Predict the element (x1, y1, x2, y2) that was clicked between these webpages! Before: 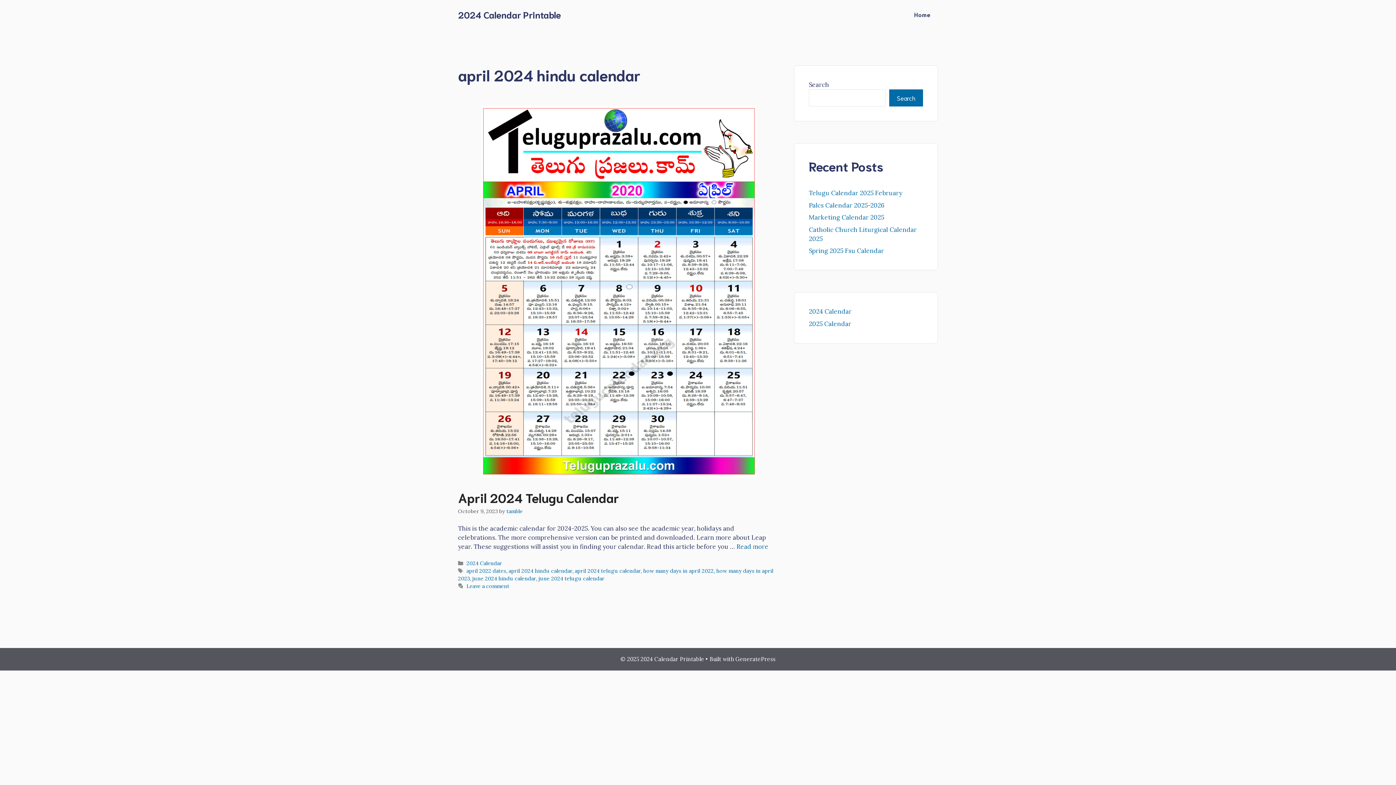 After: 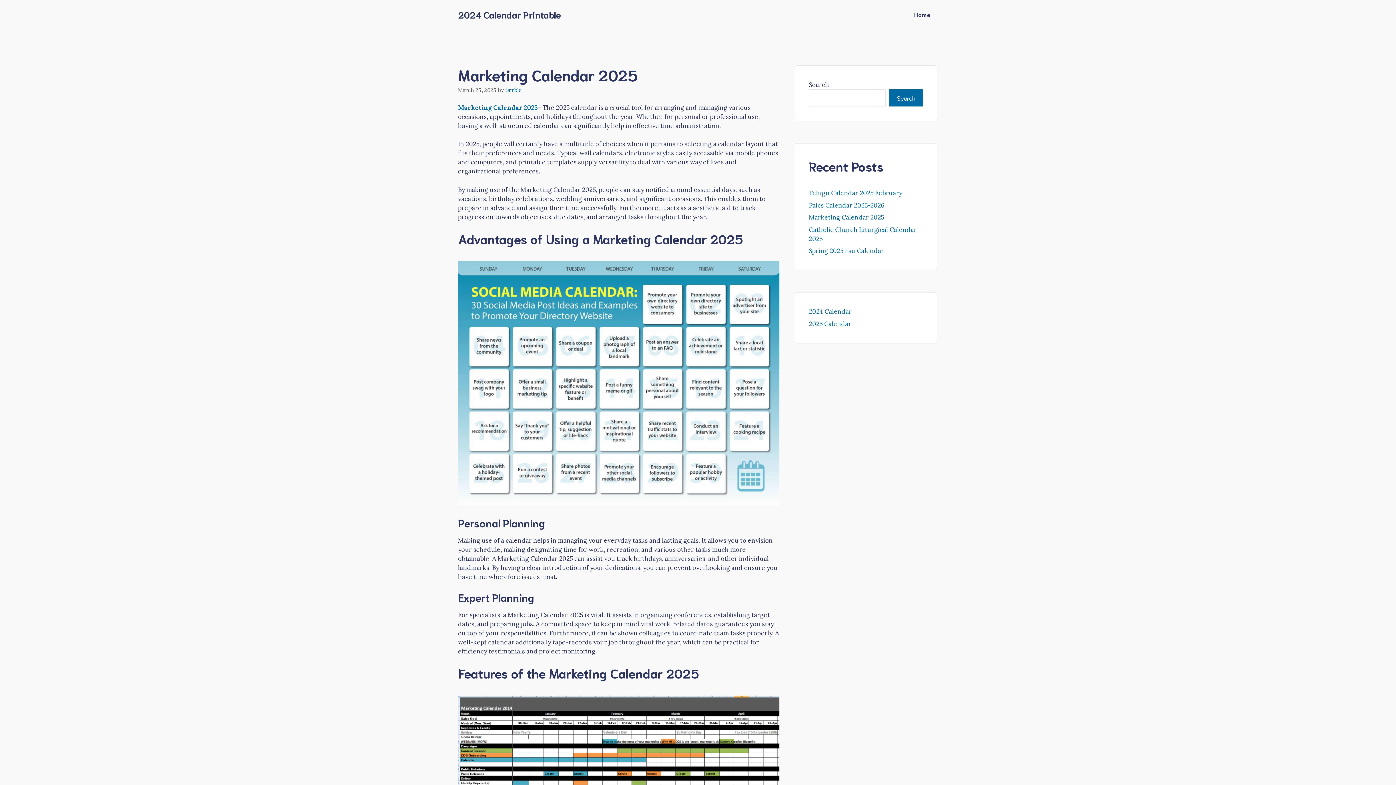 Action: bbox: (809, 213, 884, 221) label: Marketing Calendar 2025